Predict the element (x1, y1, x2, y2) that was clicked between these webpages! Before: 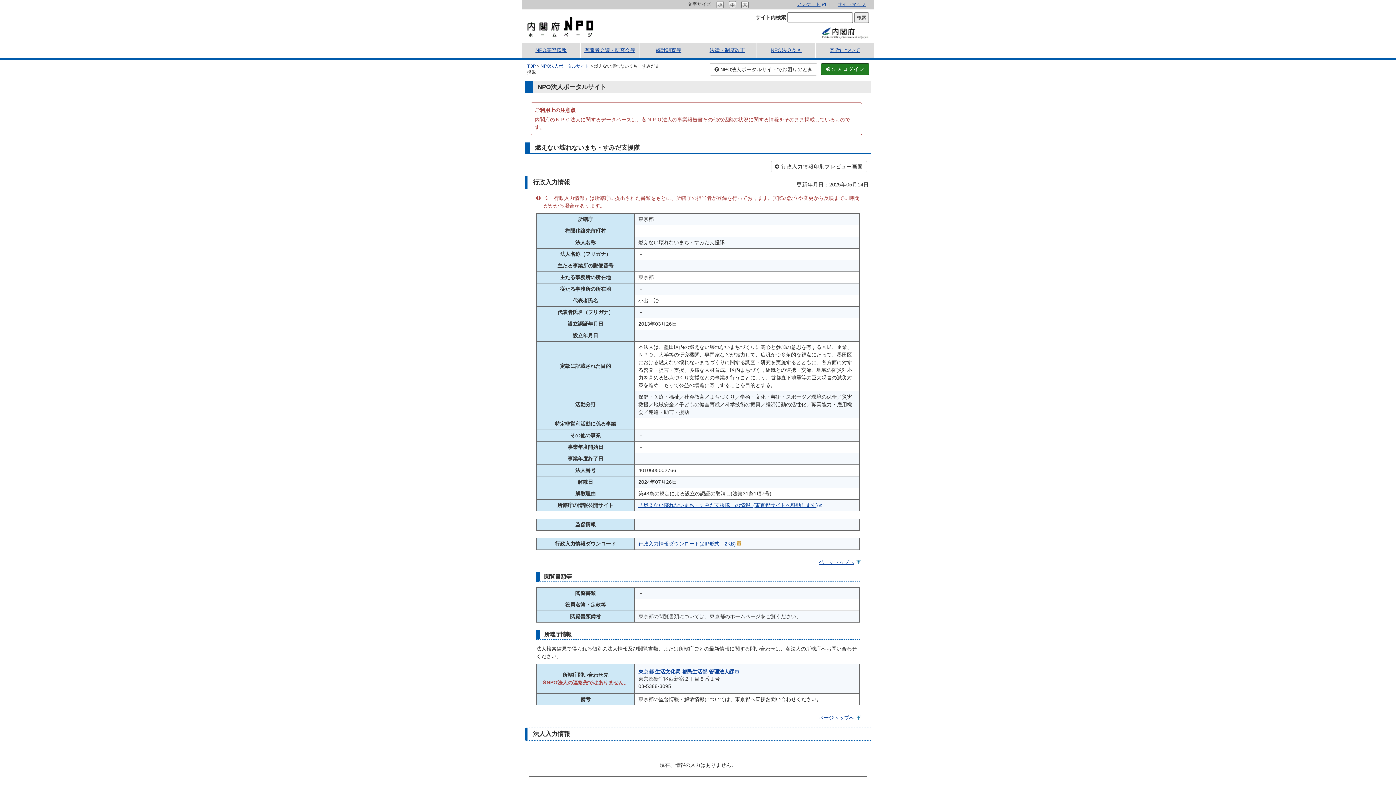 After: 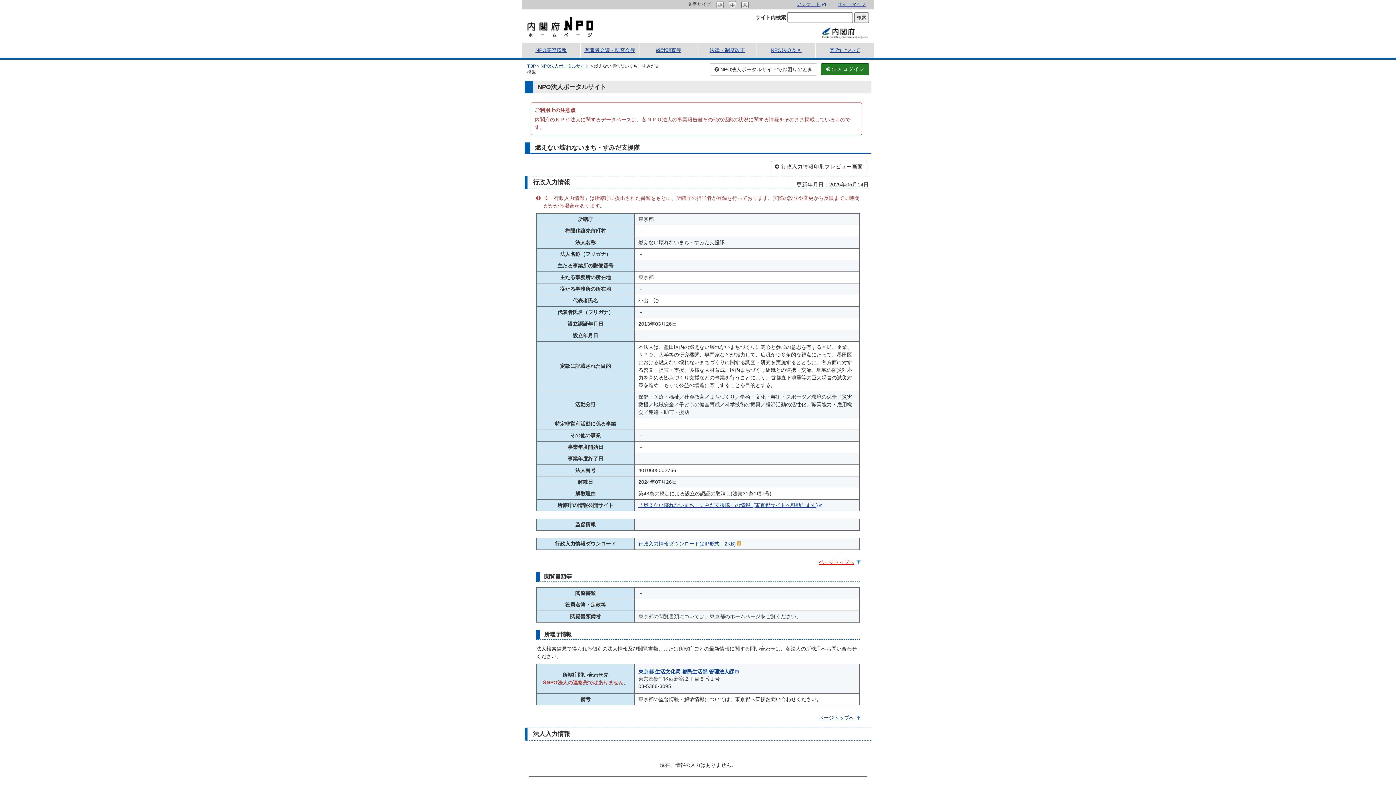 Action: bbox: (818, 559, 861, 565) label: ページトップへ